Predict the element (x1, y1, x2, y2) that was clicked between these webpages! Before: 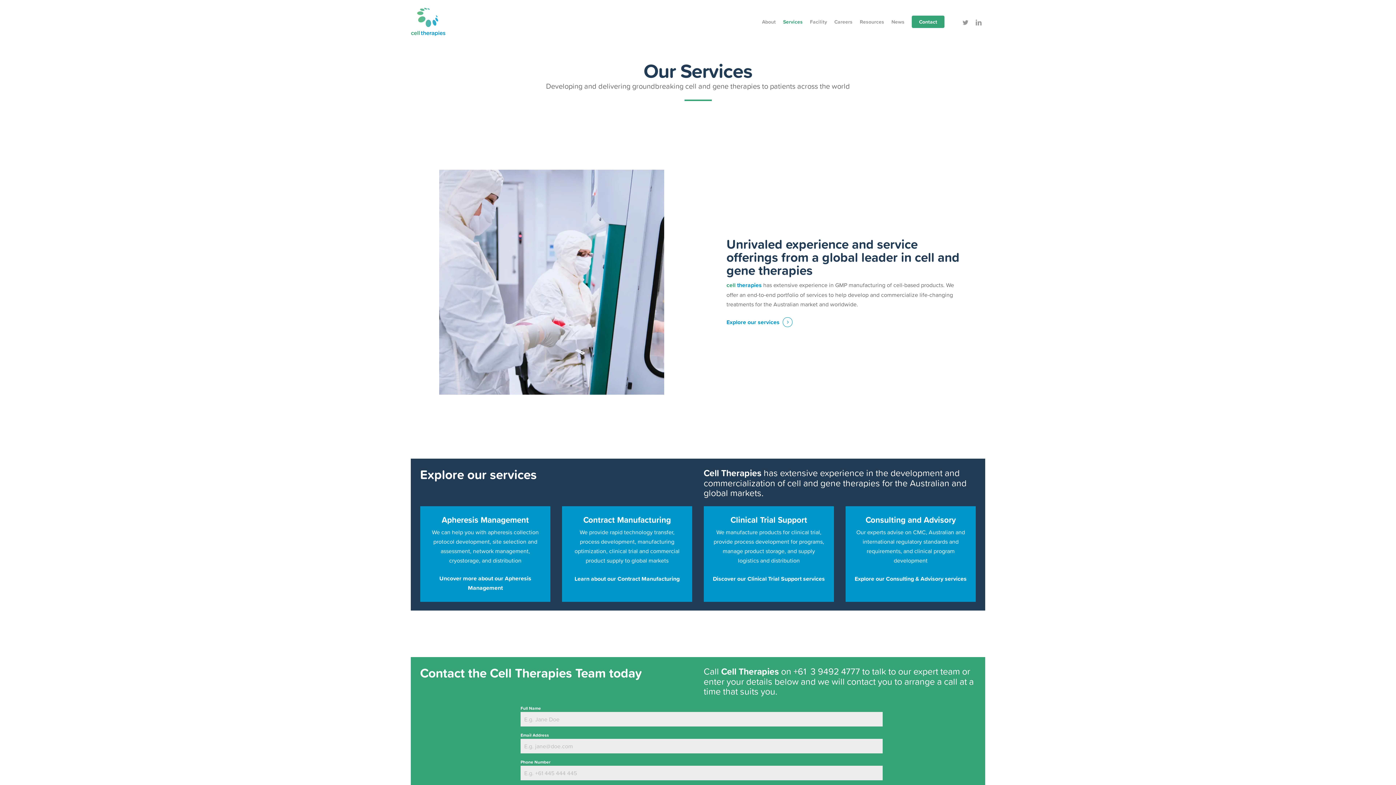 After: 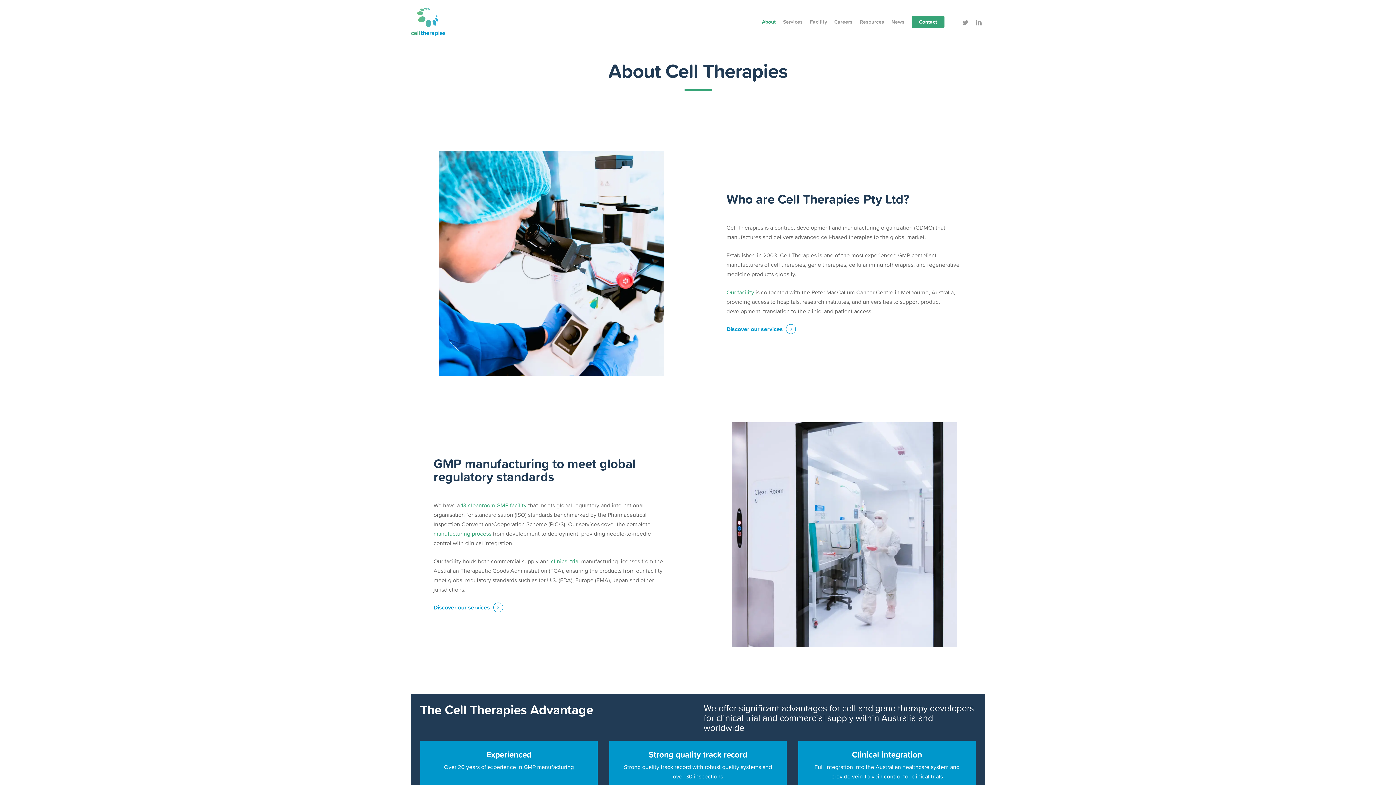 Action: label: About bbox: (758, 18, 779, 25)